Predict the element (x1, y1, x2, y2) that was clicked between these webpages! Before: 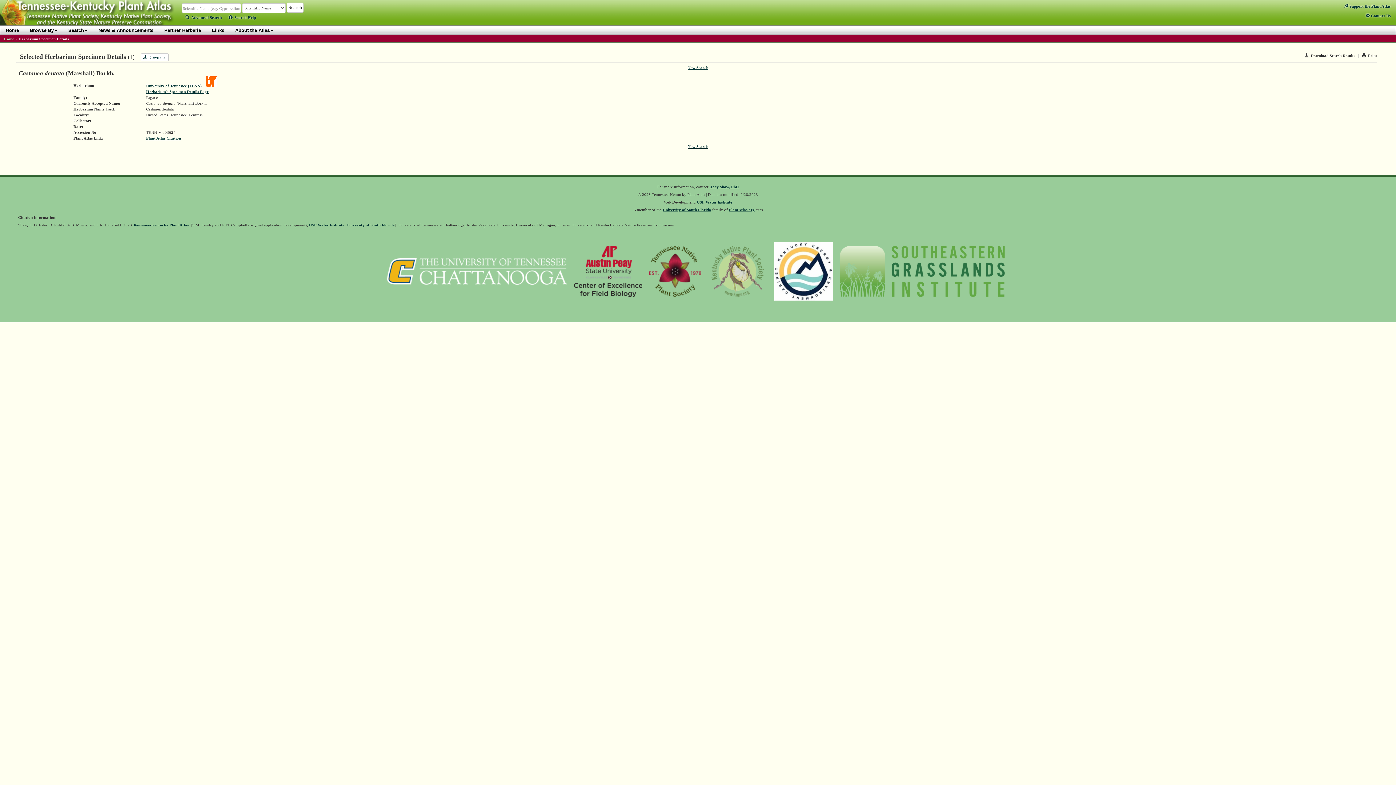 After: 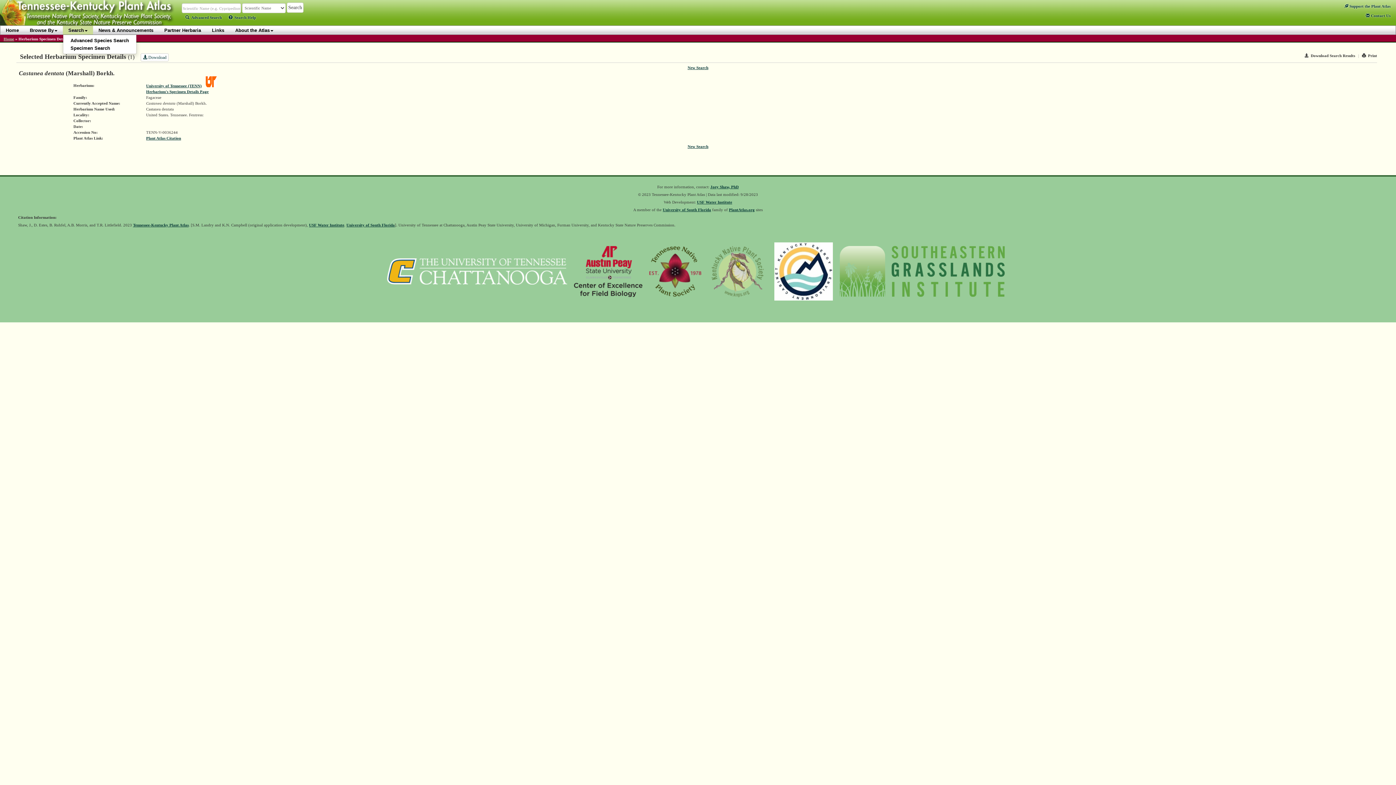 Action: label: Search bbox: (62, 25, 93, 34)